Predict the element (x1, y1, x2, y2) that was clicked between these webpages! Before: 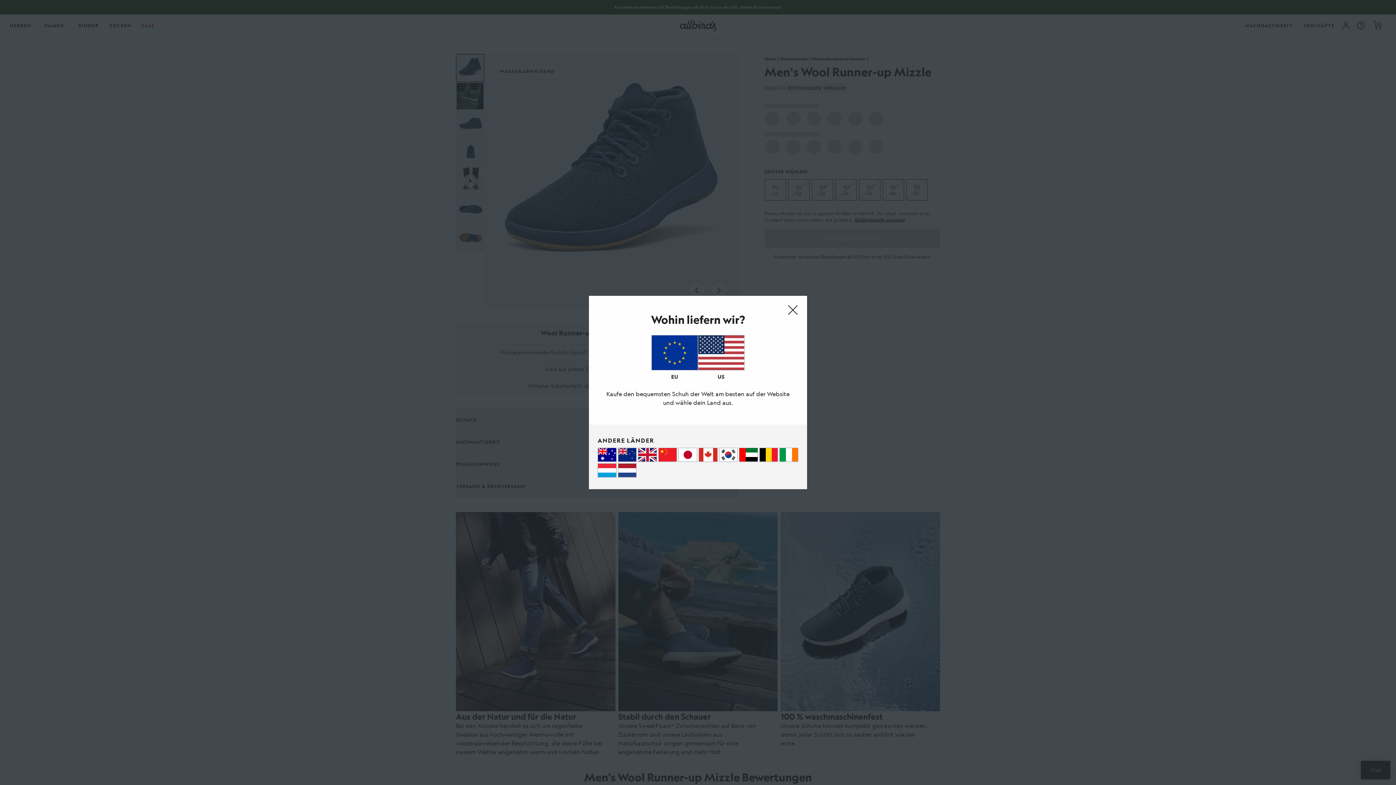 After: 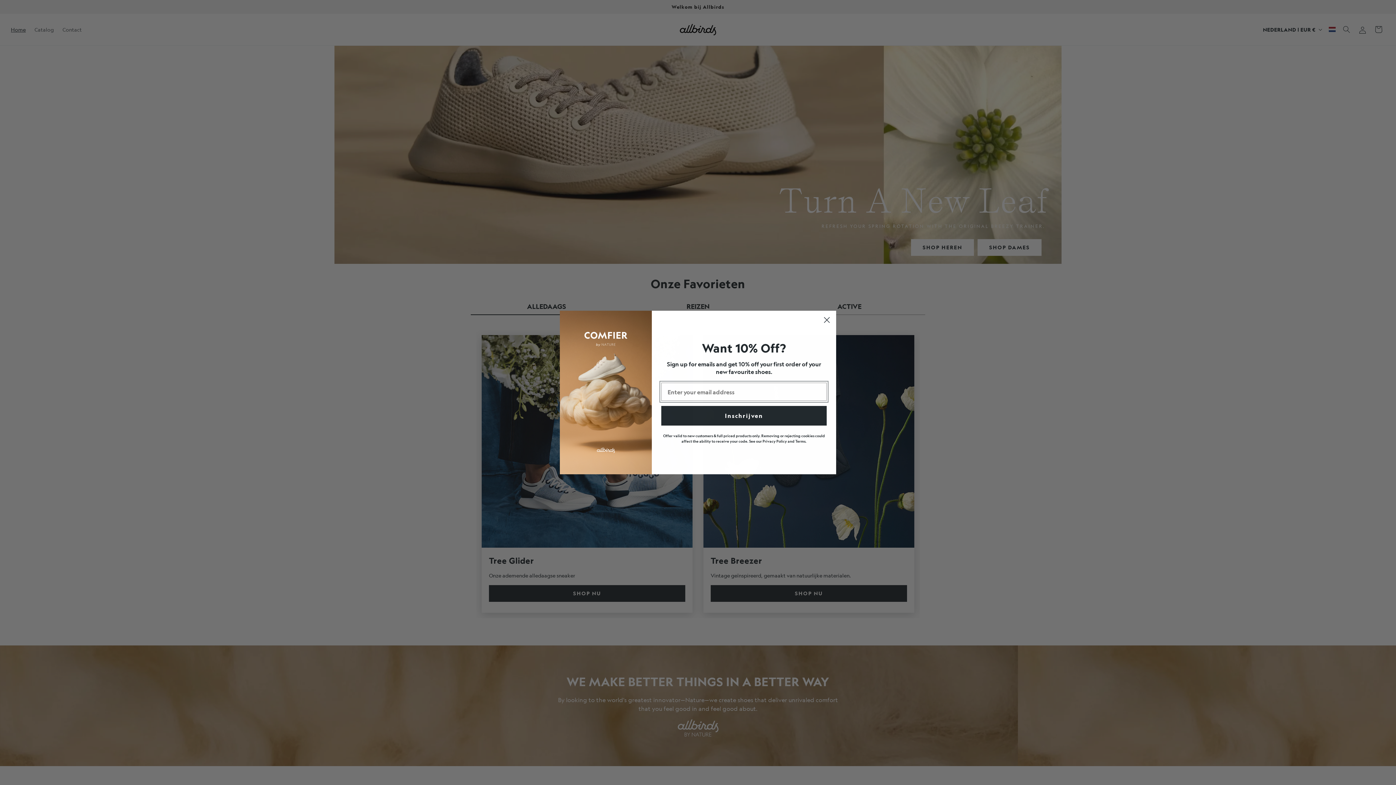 Action: label: Zu Allbirds navigieren – Netherlands bbox: (618, 463, 636, 477)